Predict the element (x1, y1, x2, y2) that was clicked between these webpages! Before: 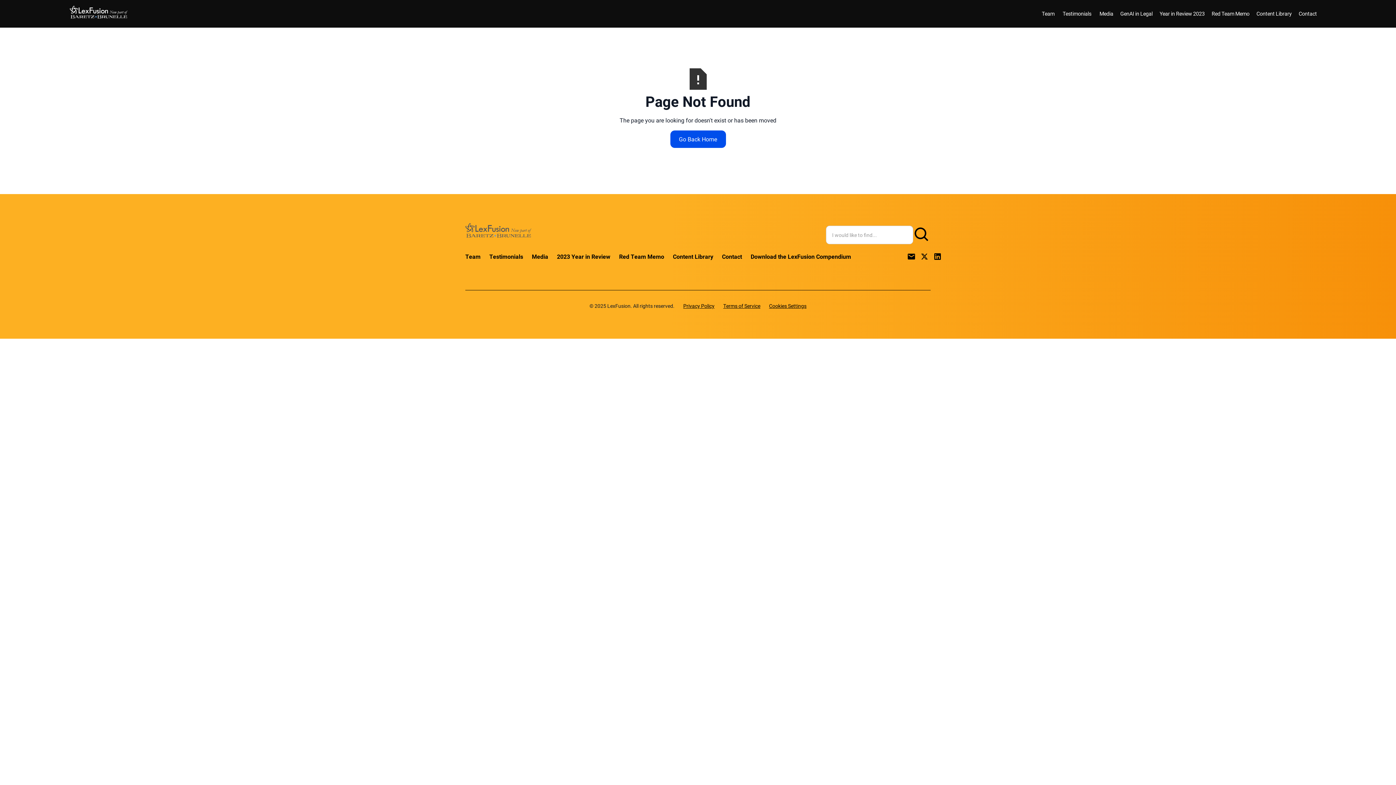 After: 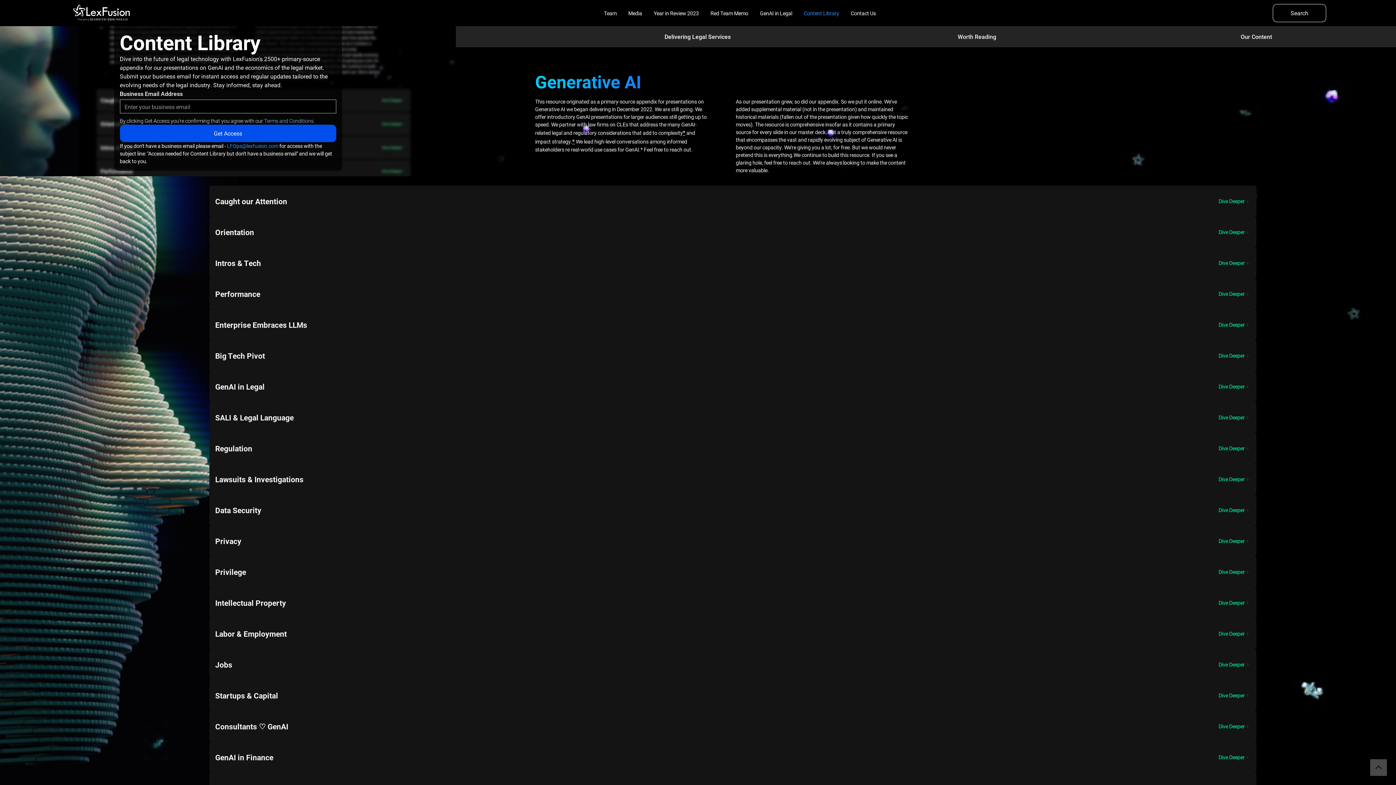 Action: bbox: (1253, 6, 1295, 20) label: Content Library